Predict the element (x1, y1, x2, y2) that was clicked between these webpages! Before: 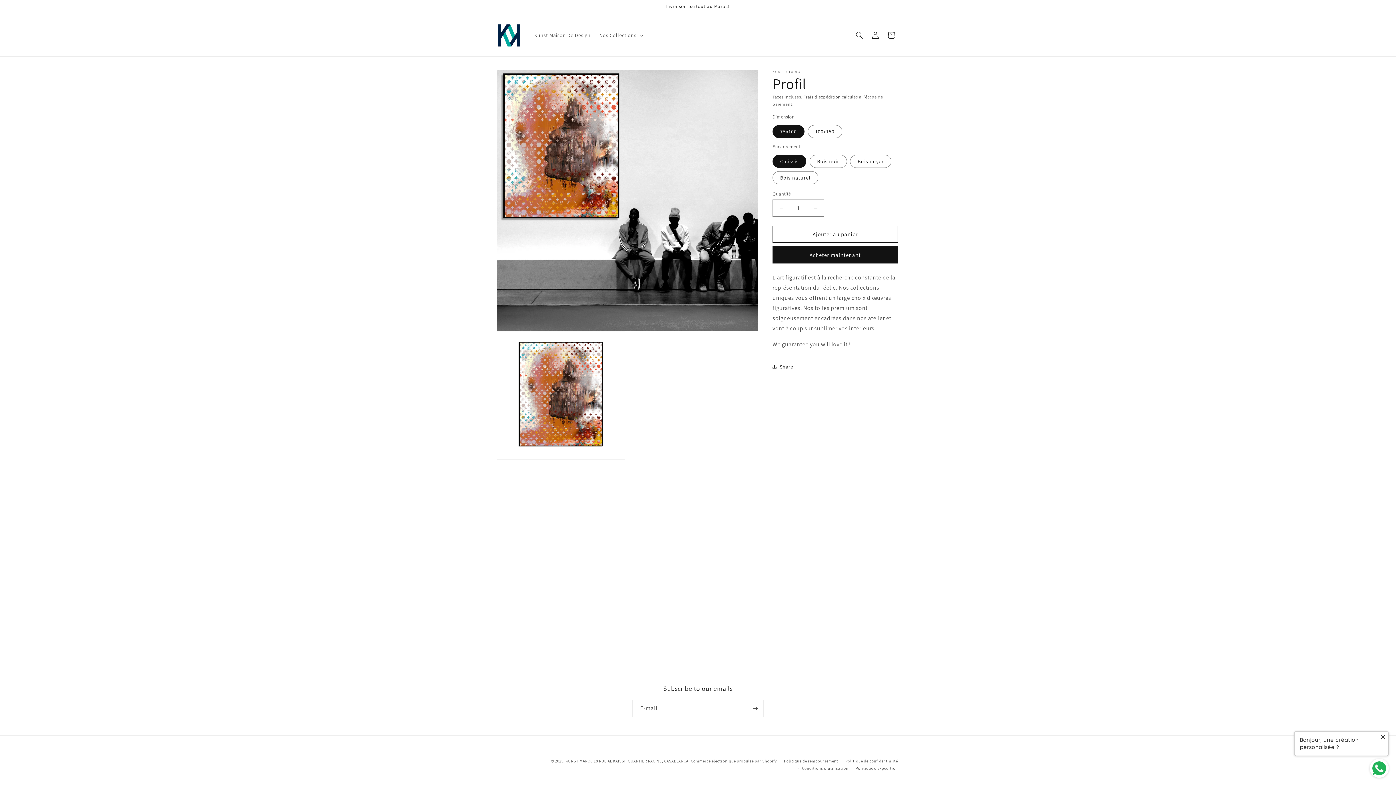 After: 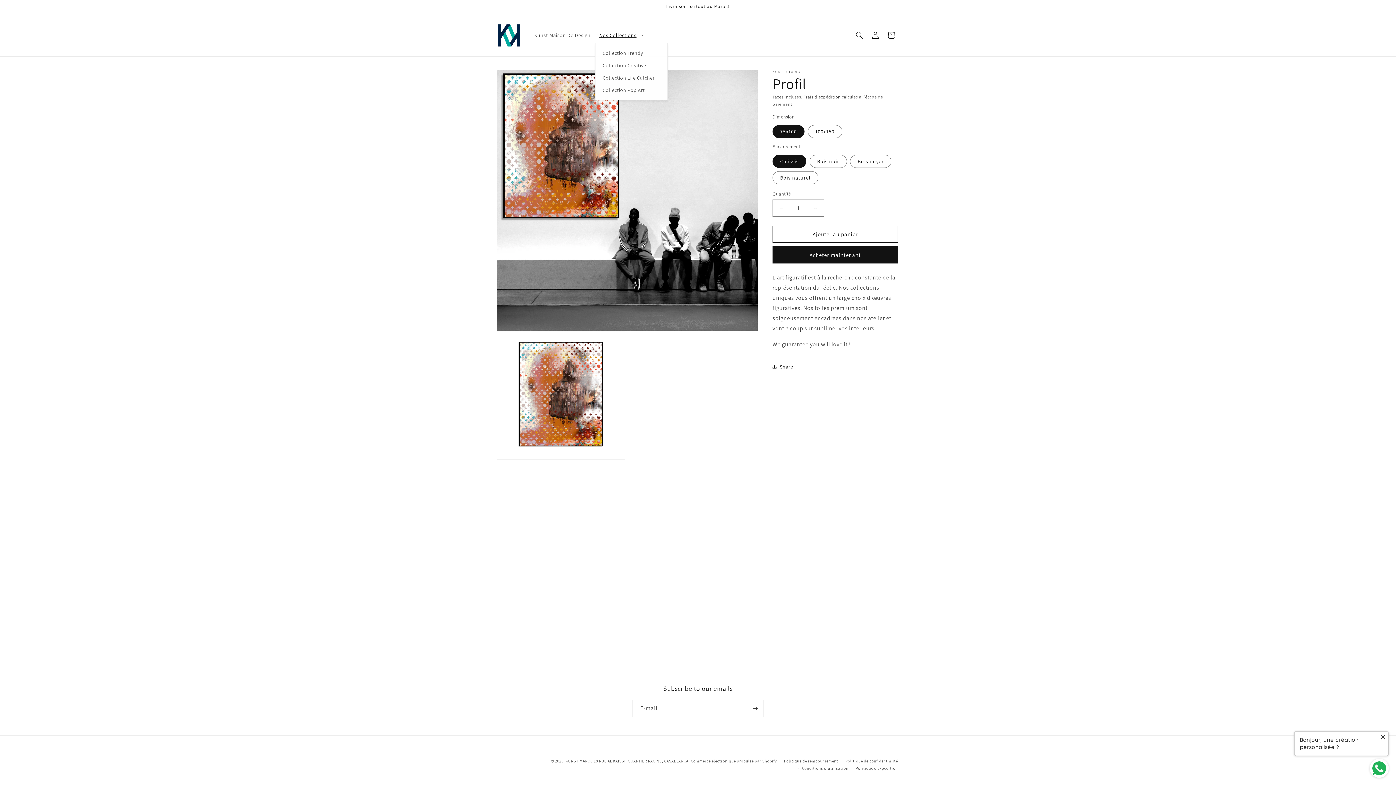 Action: label: Nos Collections bbox: (595, 27, 646, 42)